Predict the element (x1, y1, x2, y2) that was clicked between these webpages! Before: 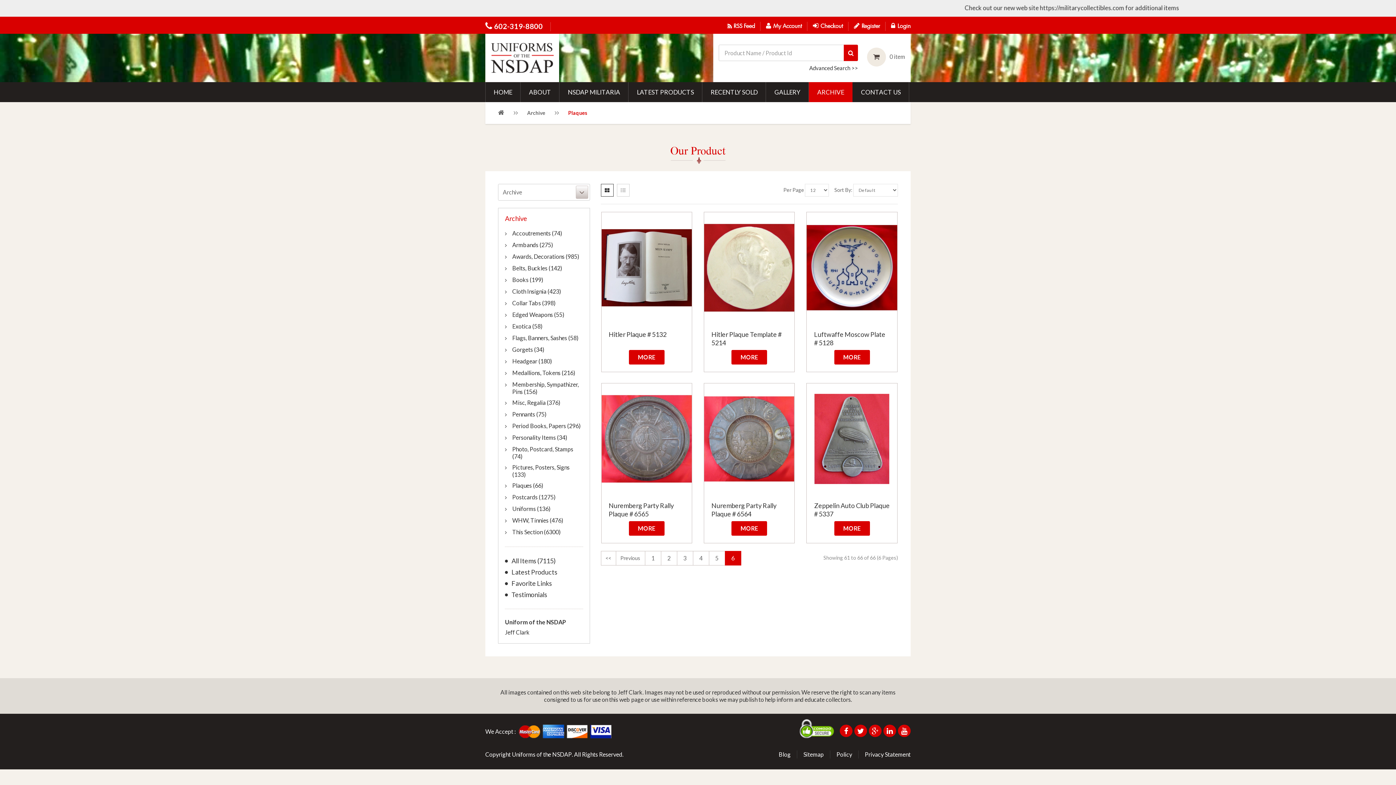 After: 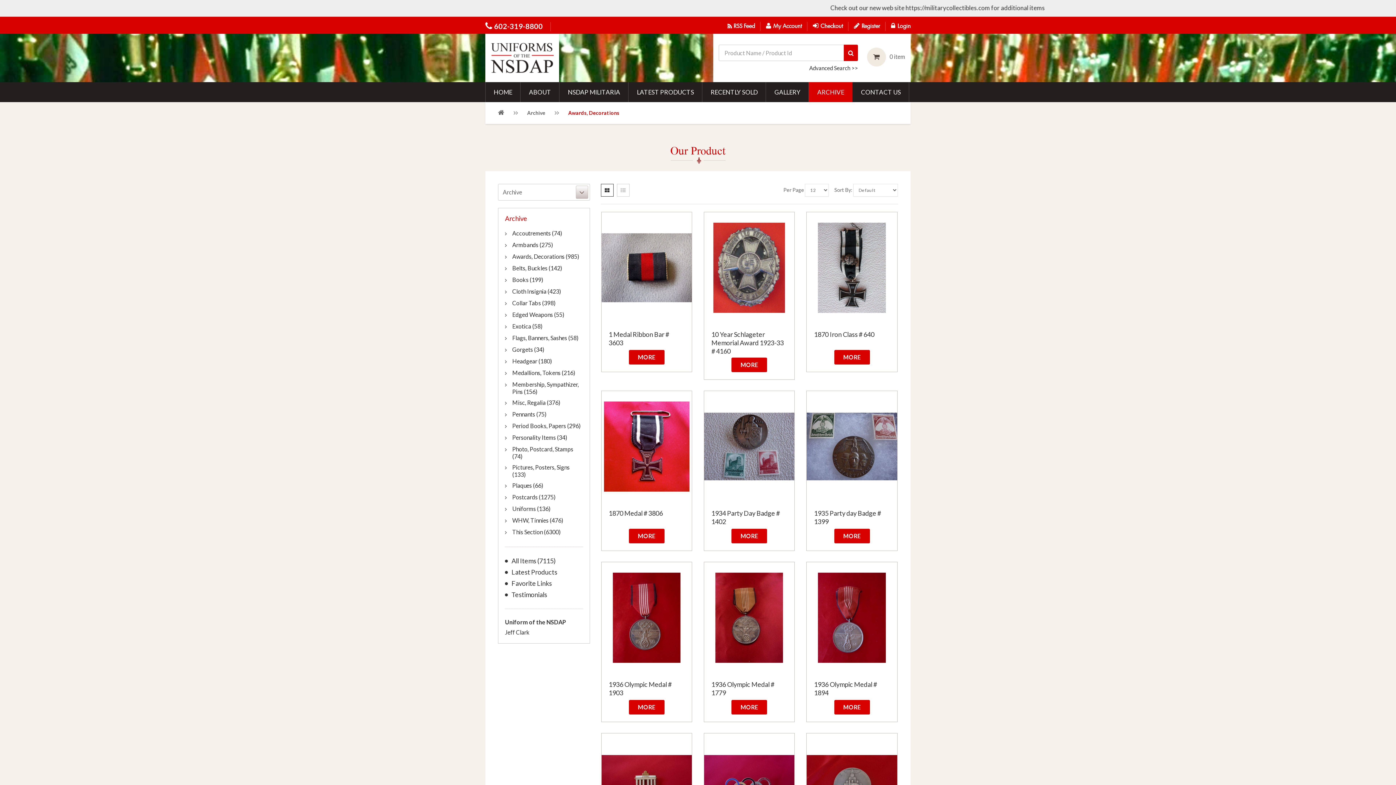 Action: label: Awards, Decorations (985) bbox: (505, 253, 579, 260)